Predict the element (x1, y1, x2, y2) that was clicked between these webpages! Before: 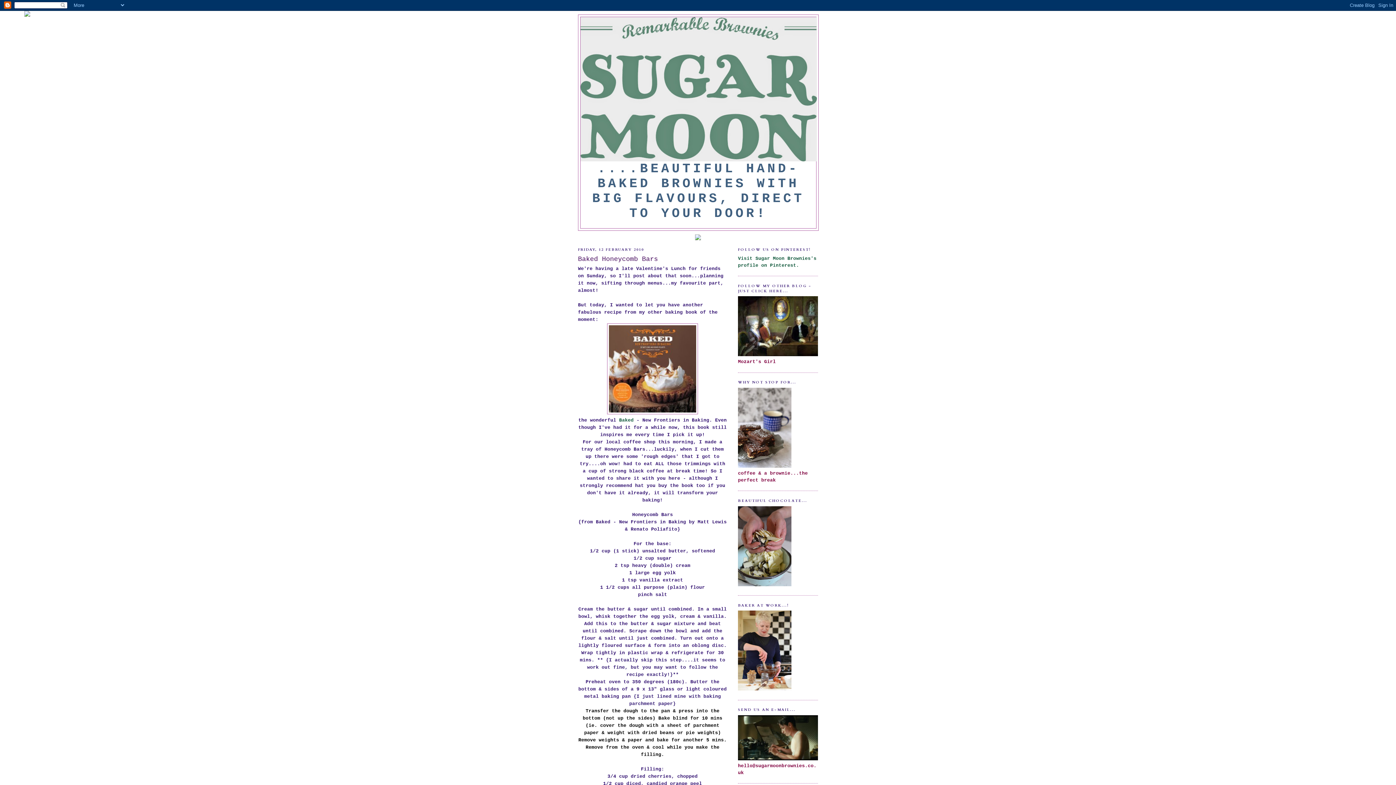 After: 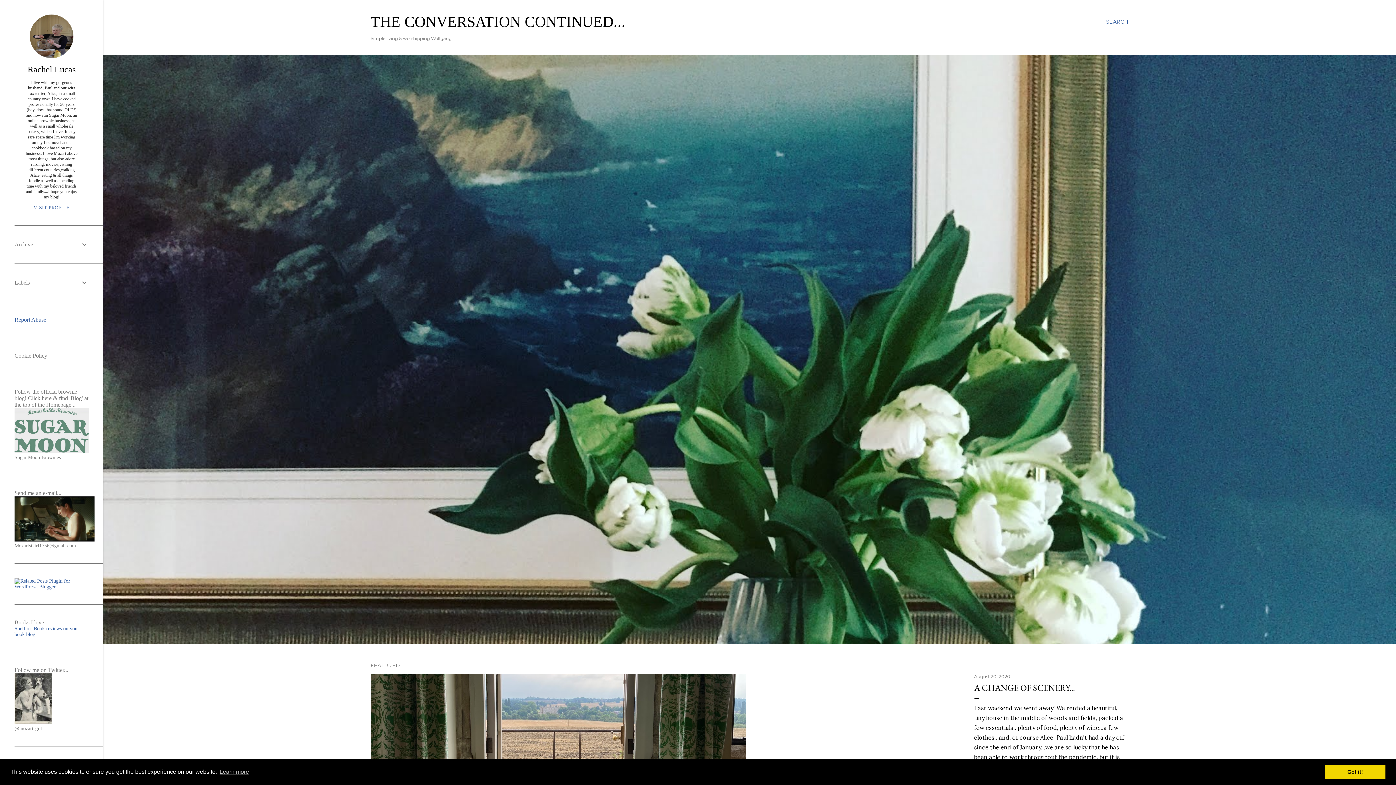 Action: bbox: (738, 352, 818, 357)